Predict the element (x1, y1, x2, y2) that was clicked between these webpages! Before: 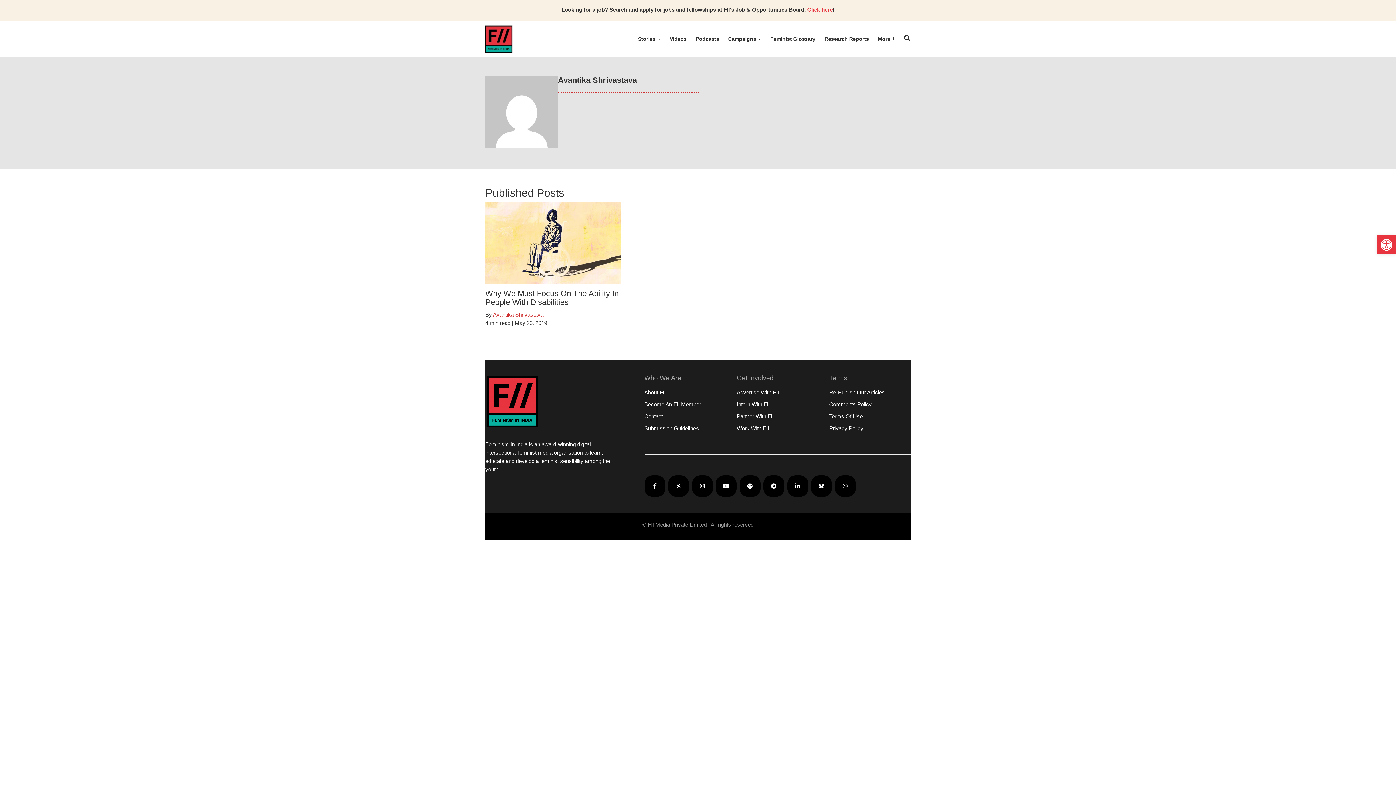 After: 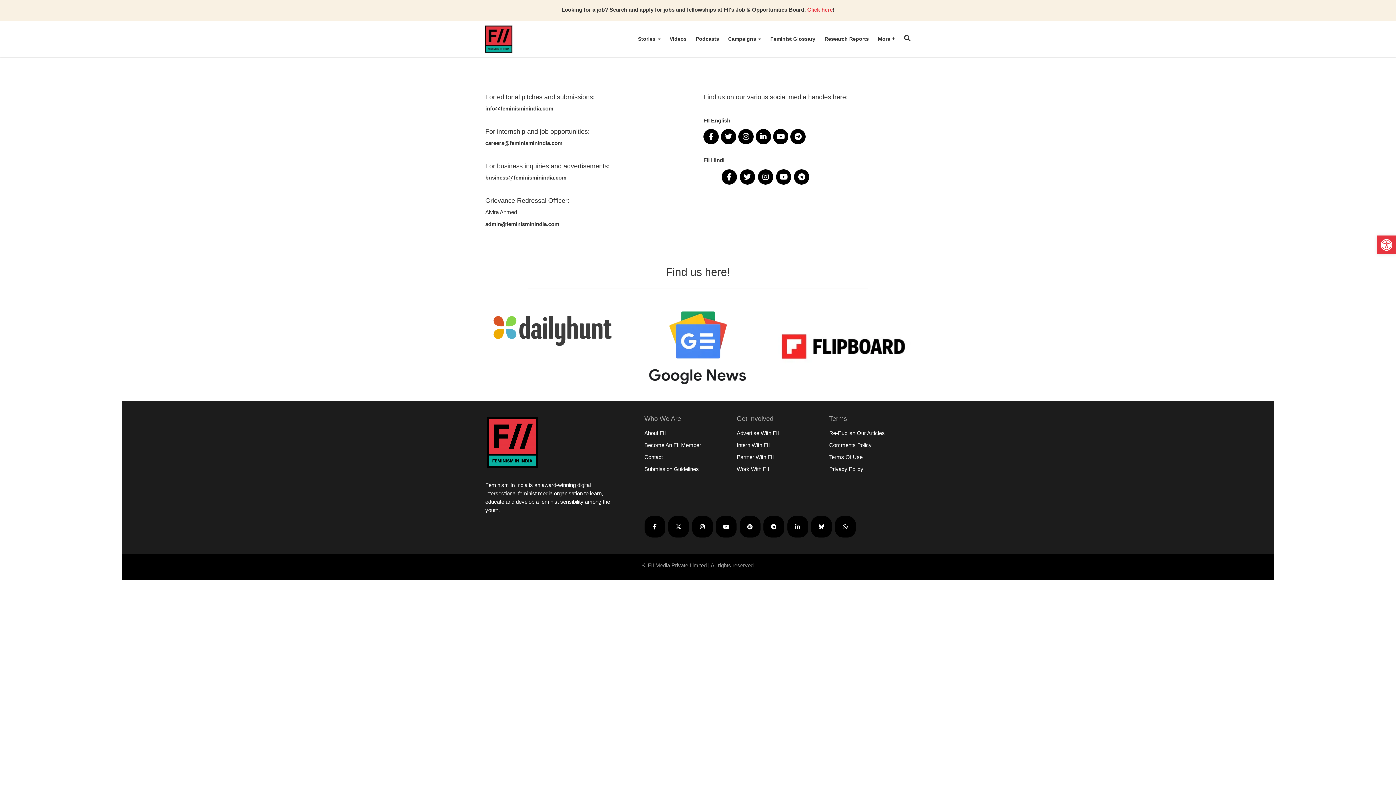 Action: label: Contact bbox: (644, 413, 663, 419)